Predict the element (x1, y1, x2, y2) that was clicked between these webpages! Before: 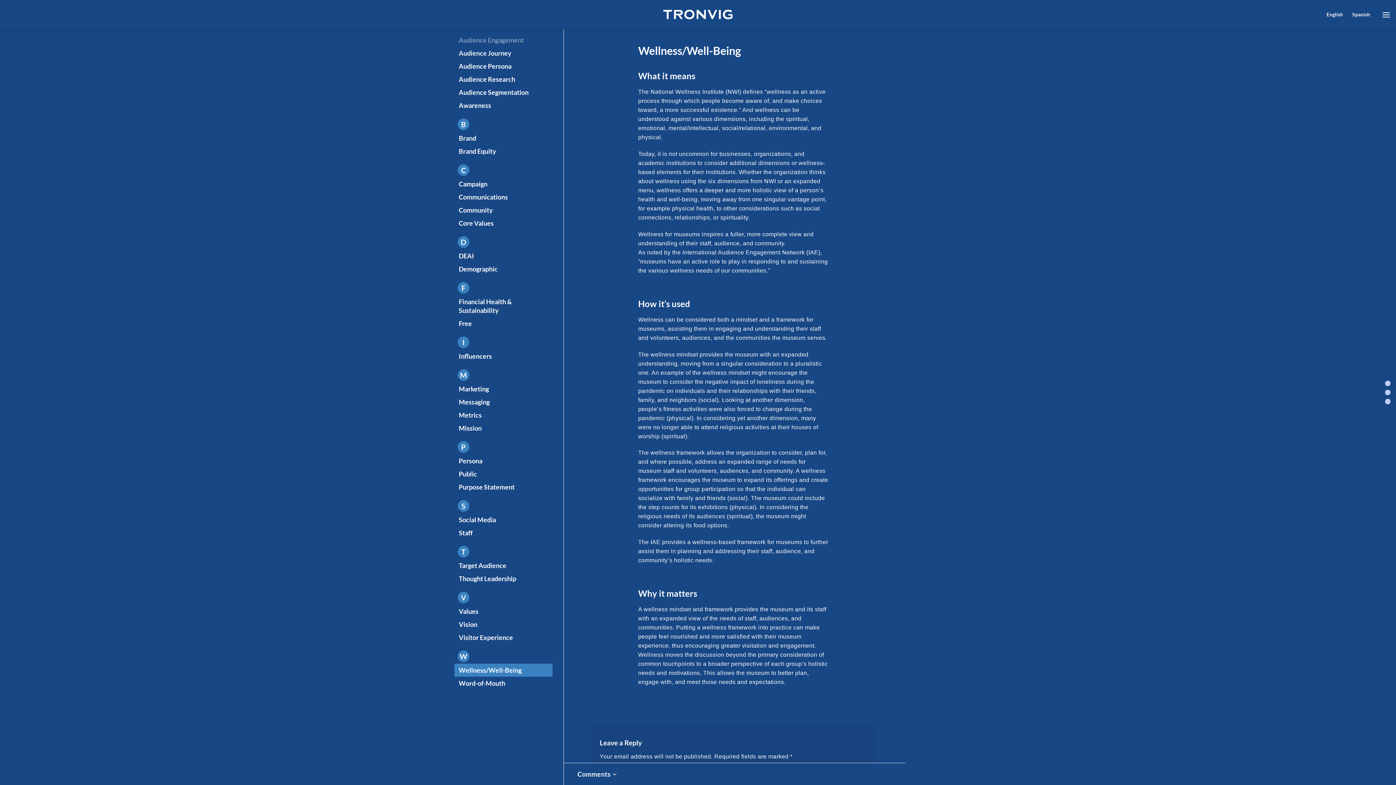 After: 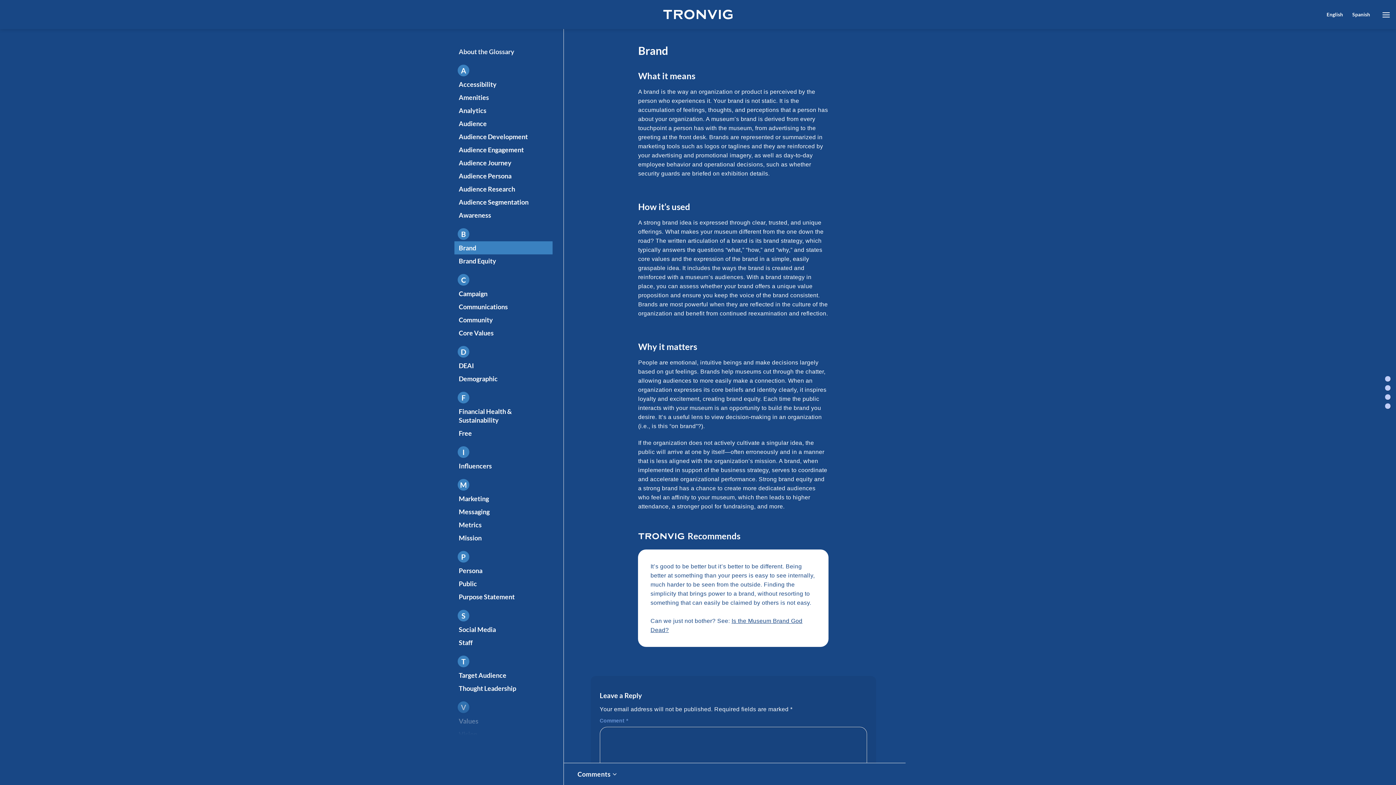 Action: label: Brand bbox: (454, 131, 552, 144)